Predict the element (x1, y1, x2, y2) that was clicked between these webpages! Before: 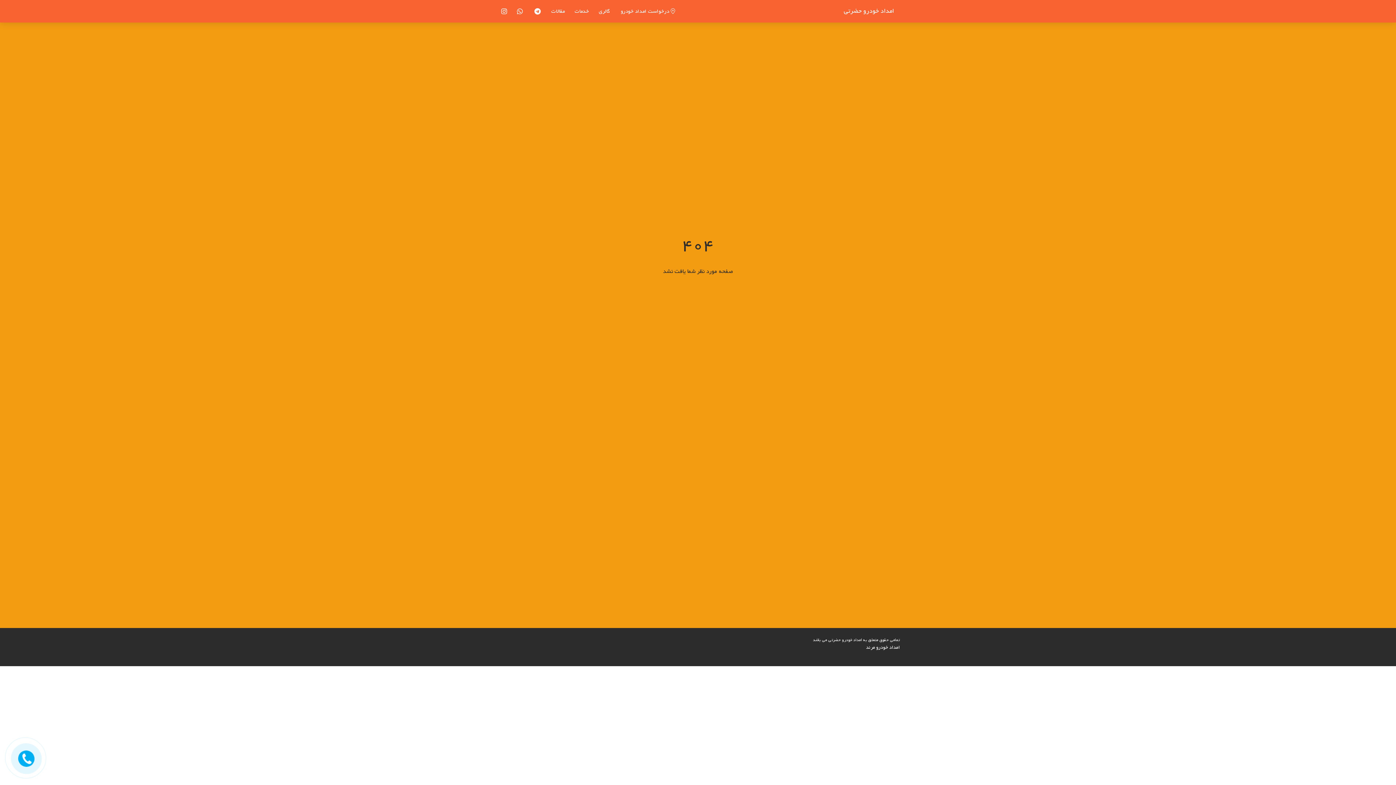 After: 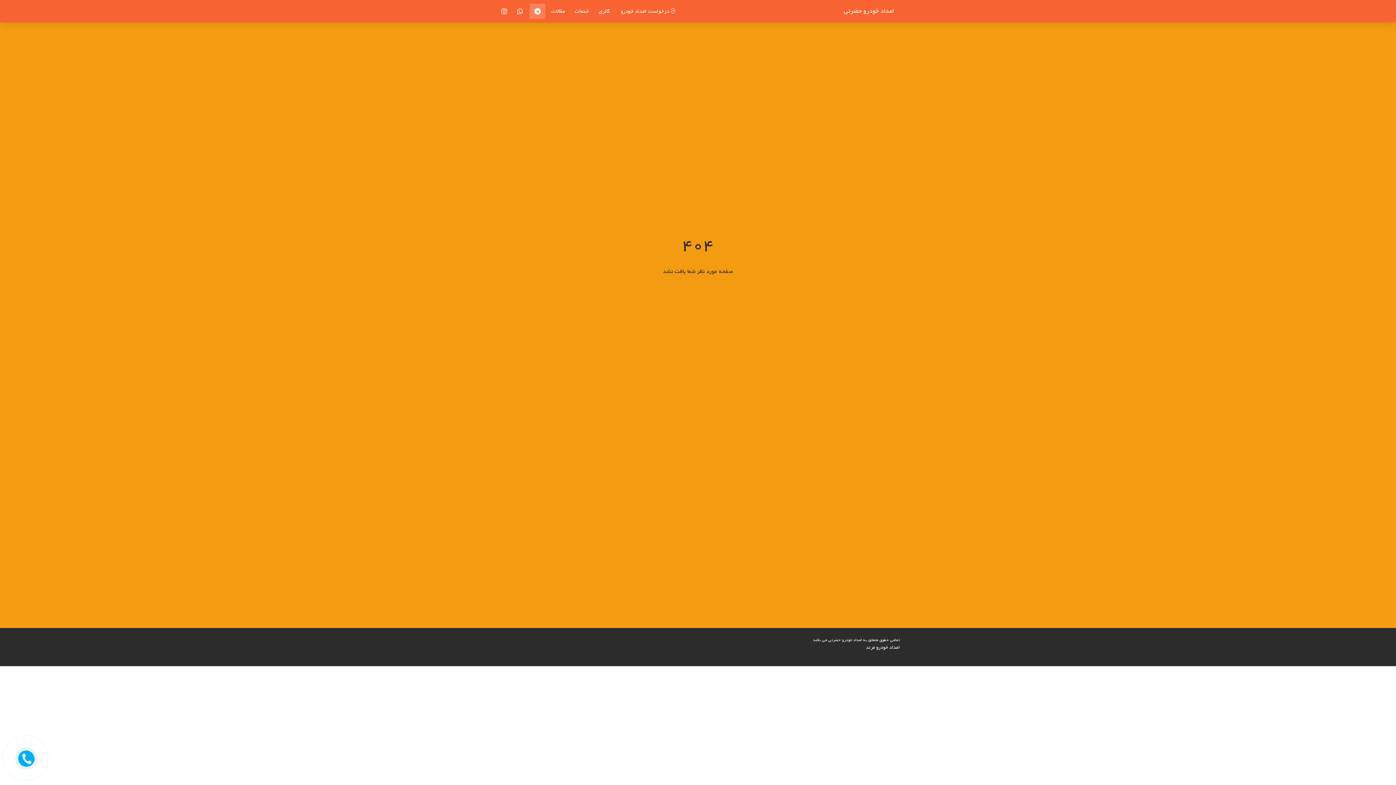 Action: bbox: (529, 3, 545, 18)